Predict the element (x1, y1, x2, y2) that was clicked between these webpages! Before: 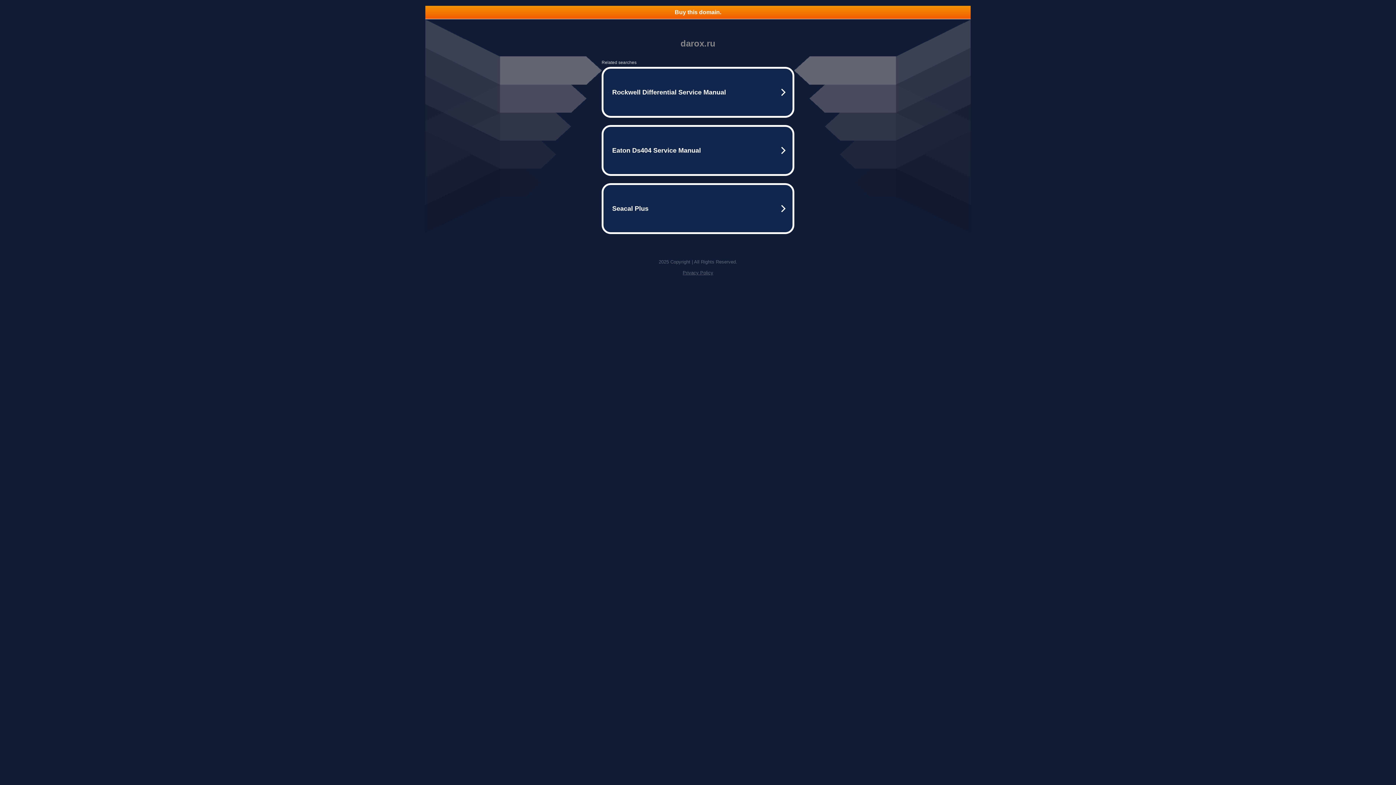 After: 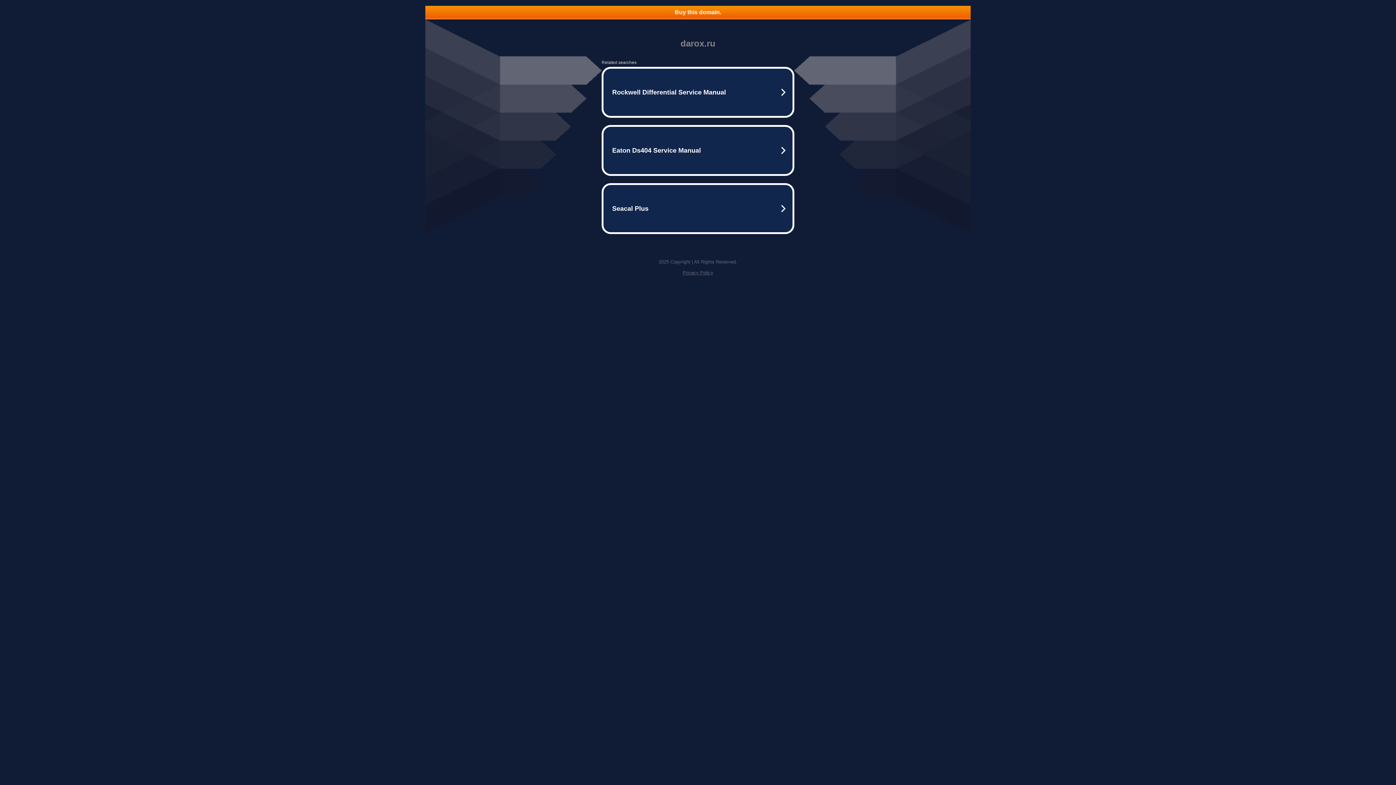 Action: bbox: (425, 5, 970, 18) label: Buy this domain.